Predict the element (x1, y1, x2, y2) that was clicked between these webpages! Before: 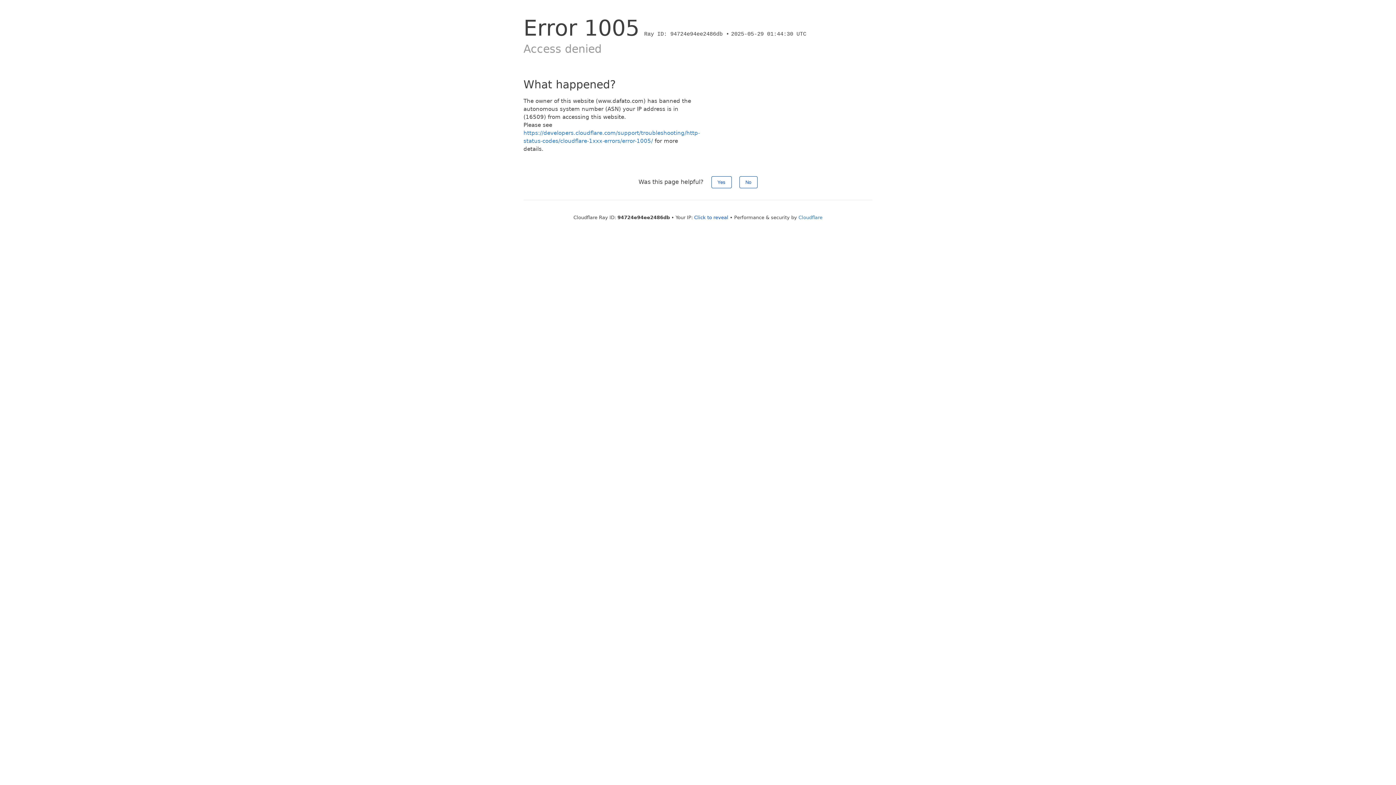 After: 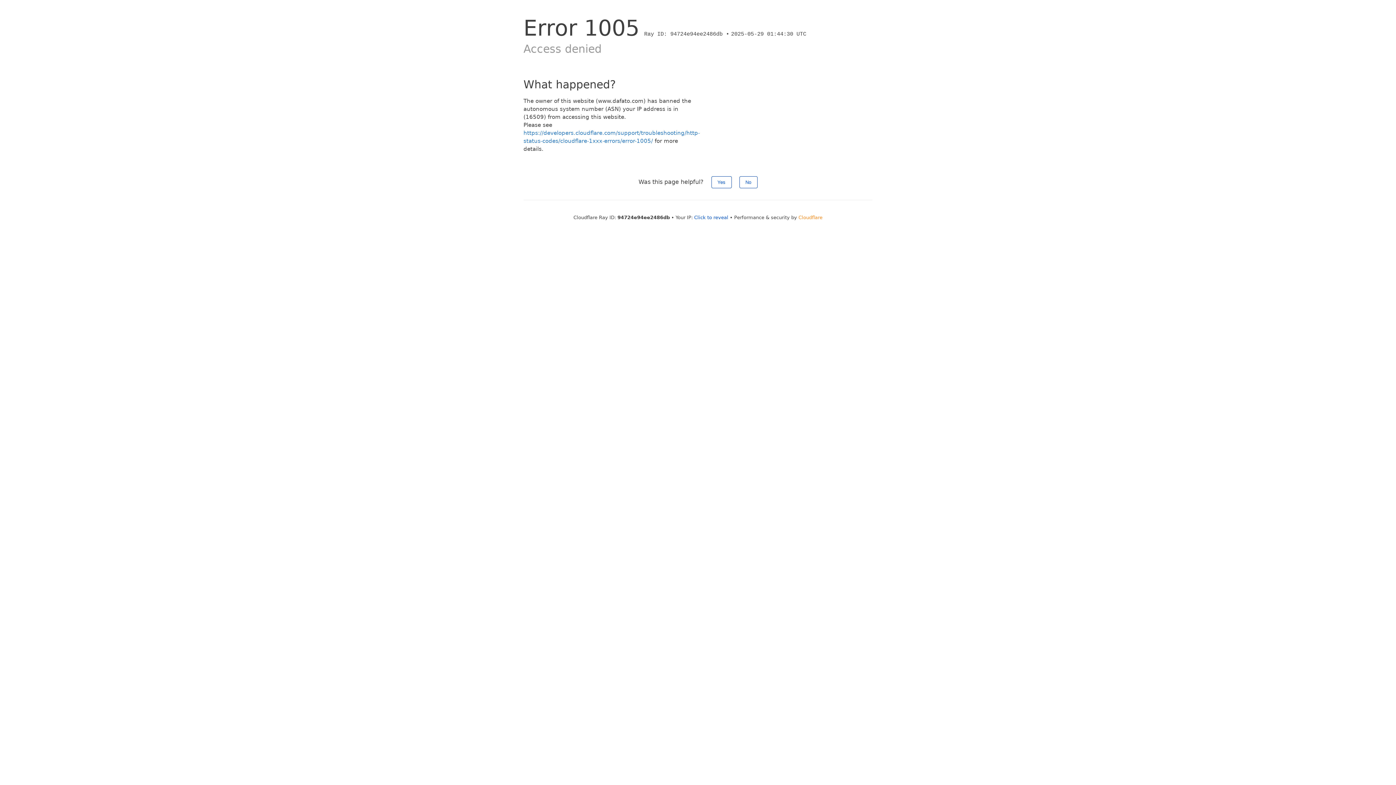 Action: label: Cloudflare bbox: (798, 214, 822, 220)